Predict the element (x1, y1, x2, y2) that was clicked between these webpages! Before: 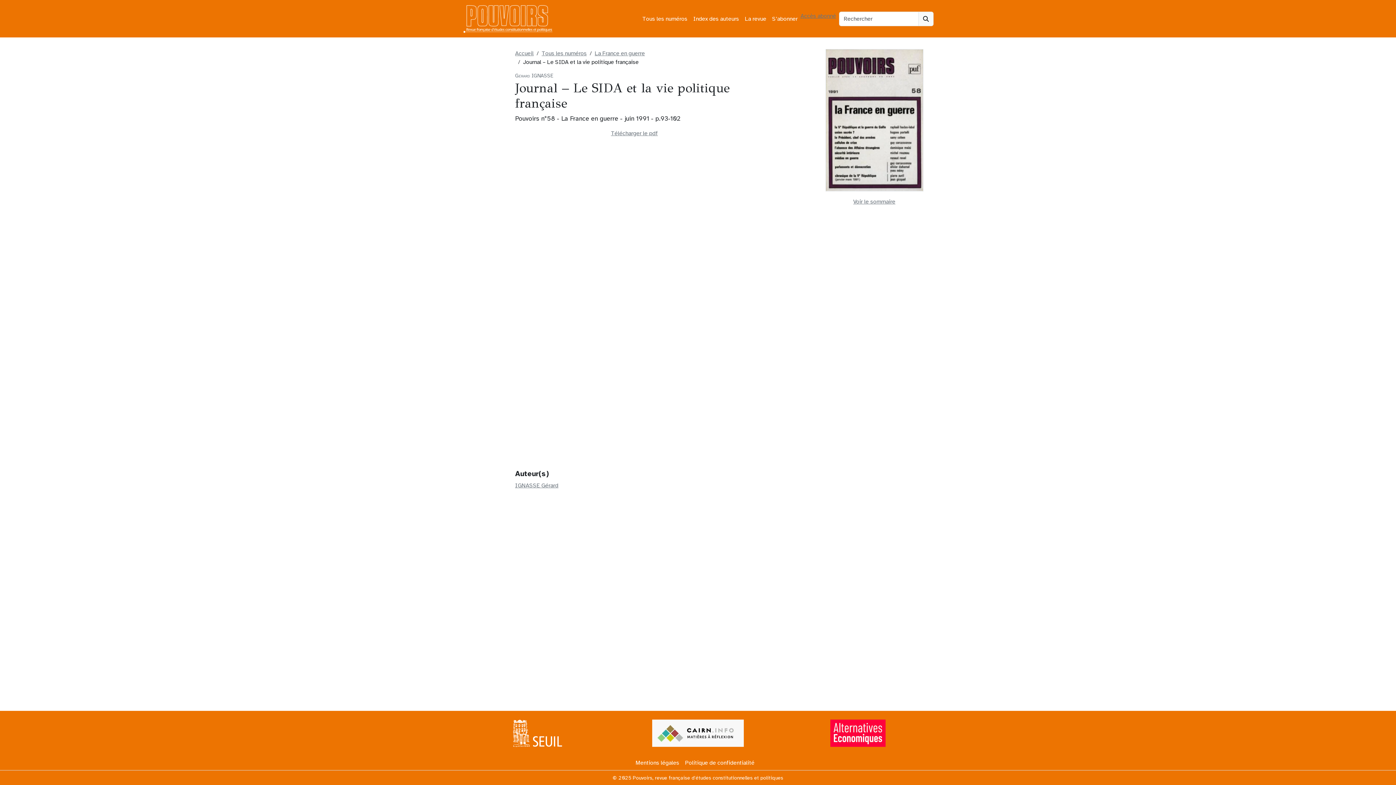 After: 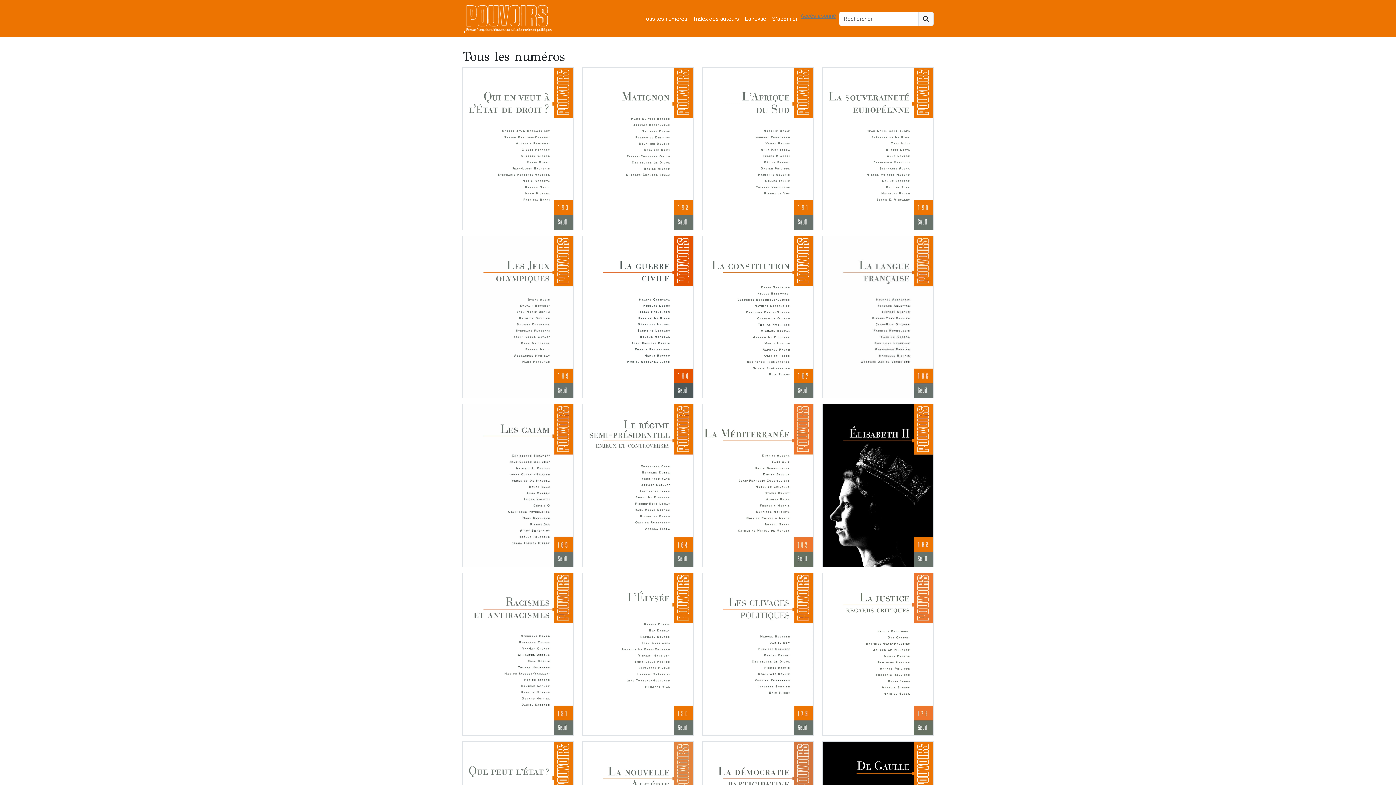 Action: label: Tous les numéros bbox: (639, 11, 690, 26)